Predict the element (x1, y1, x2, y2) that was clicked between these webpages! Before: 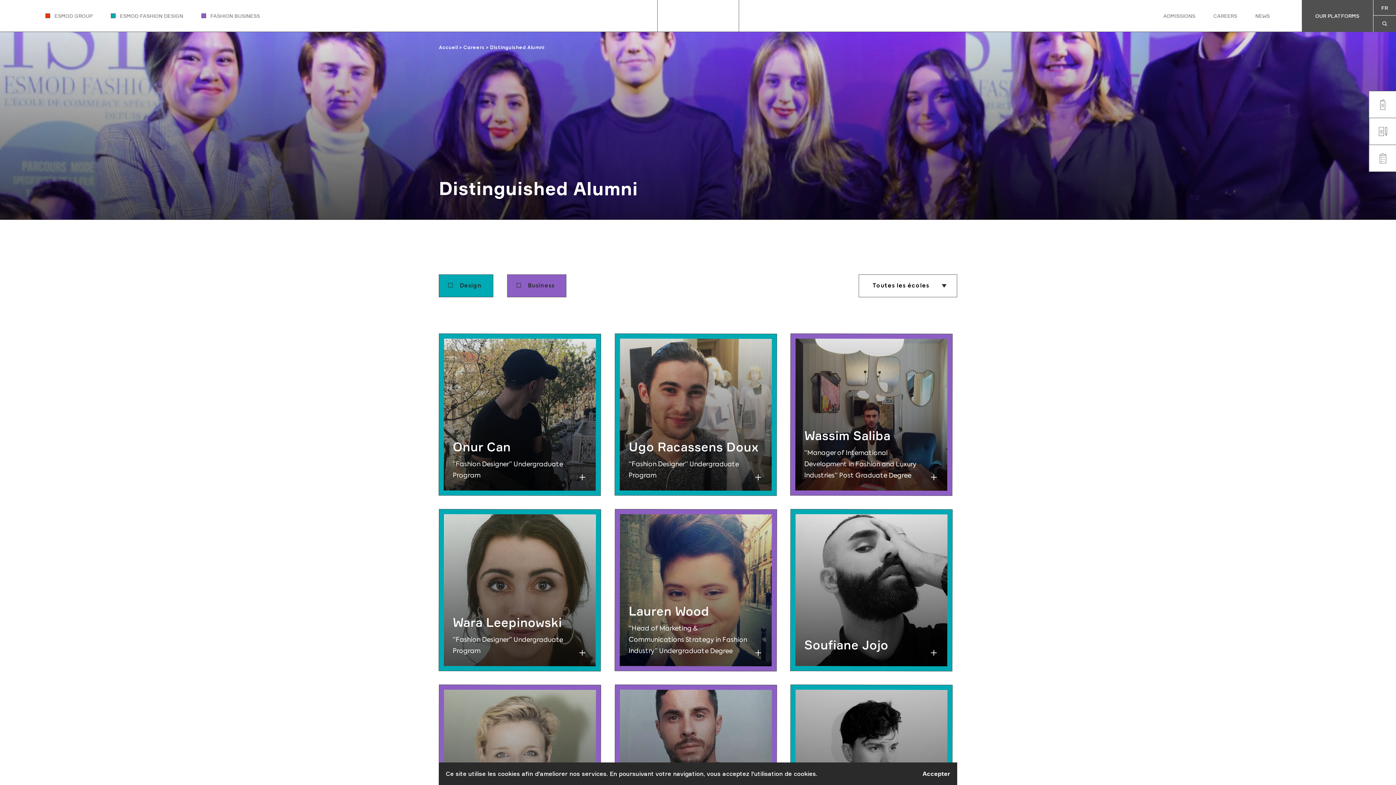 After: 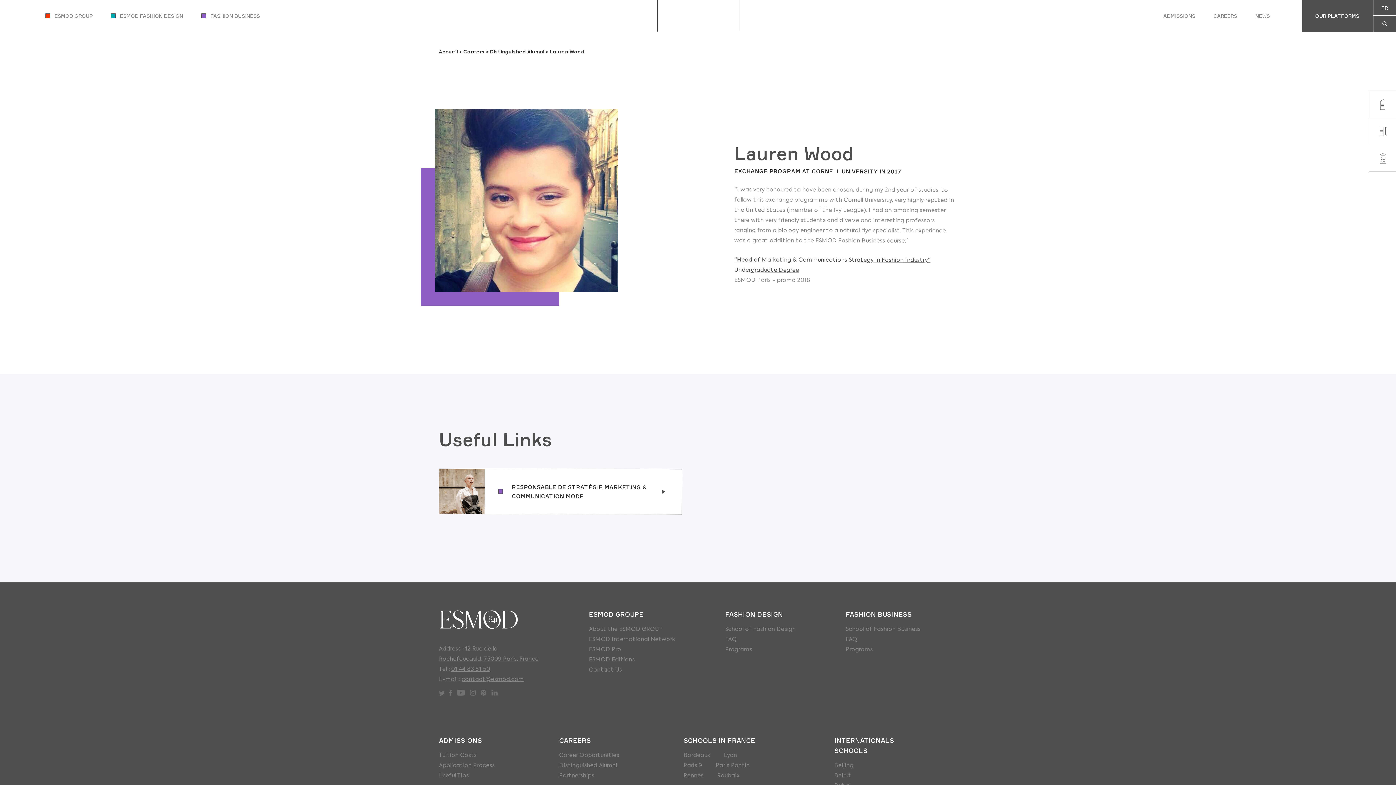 Action: label: Lauren Wood

“Head of Marketing & Communications Strategy in Fashion Industry” Undergraduate Degree bbox: (614, 509, 777, 671)